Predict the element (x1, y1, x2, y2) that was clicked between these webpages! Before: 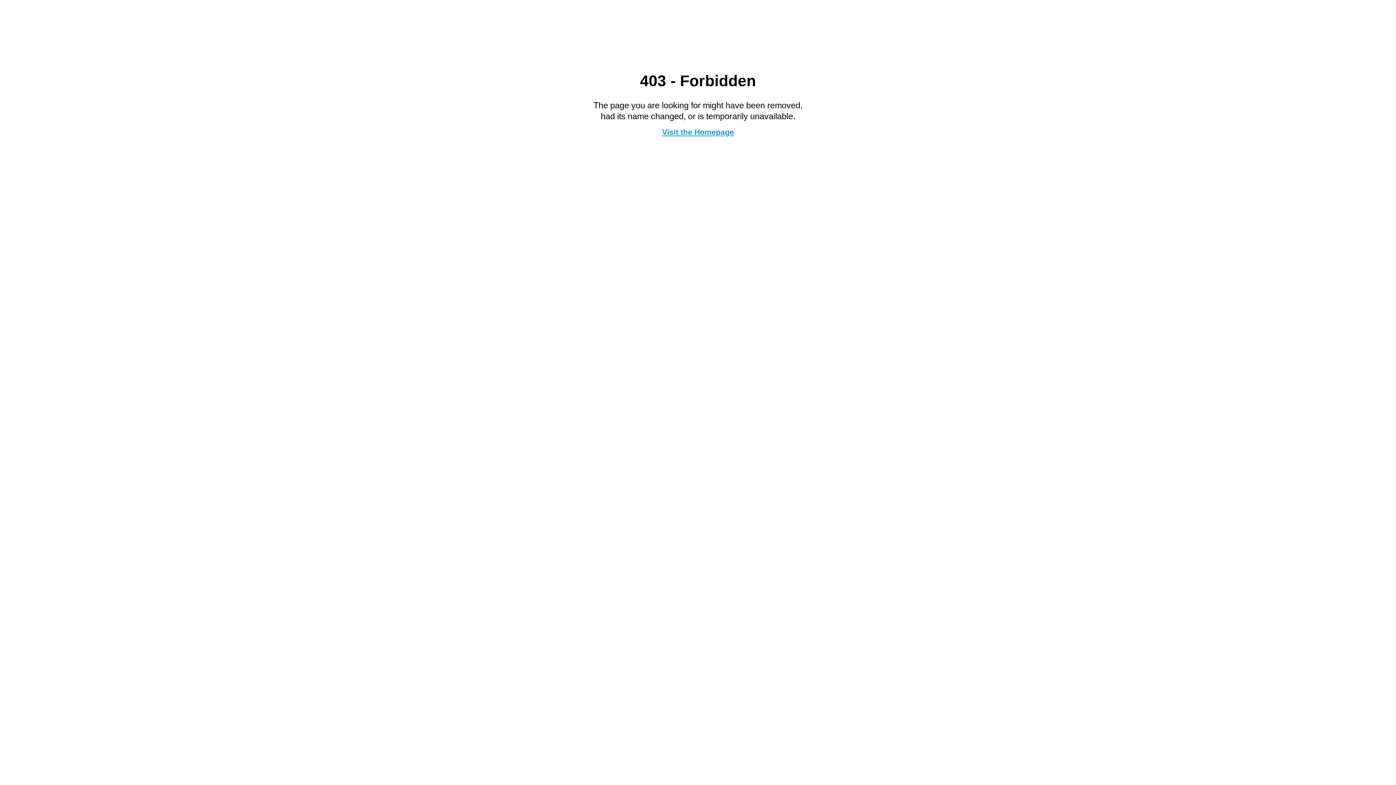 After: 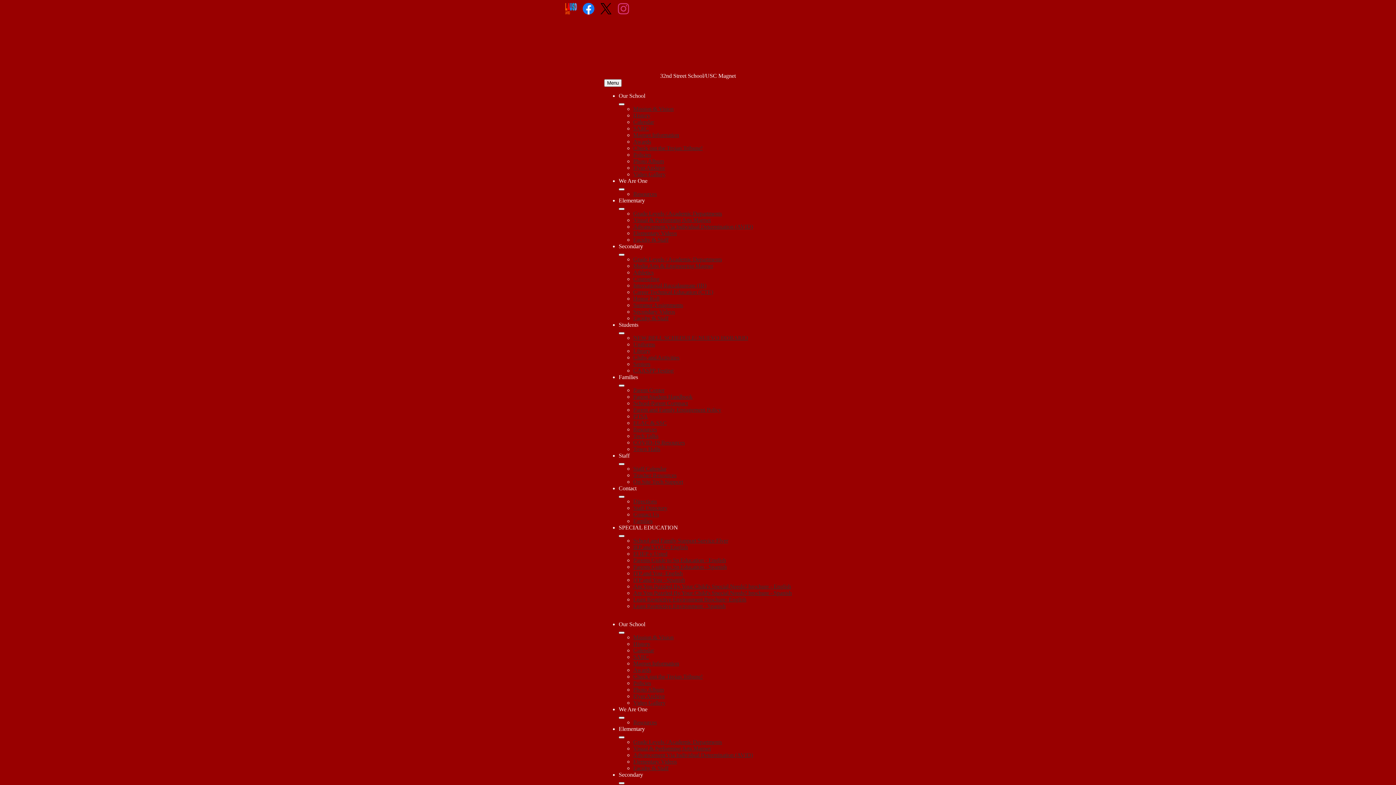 Action: label: Visit the Homepage bbox: (662, 127, 734, 136)